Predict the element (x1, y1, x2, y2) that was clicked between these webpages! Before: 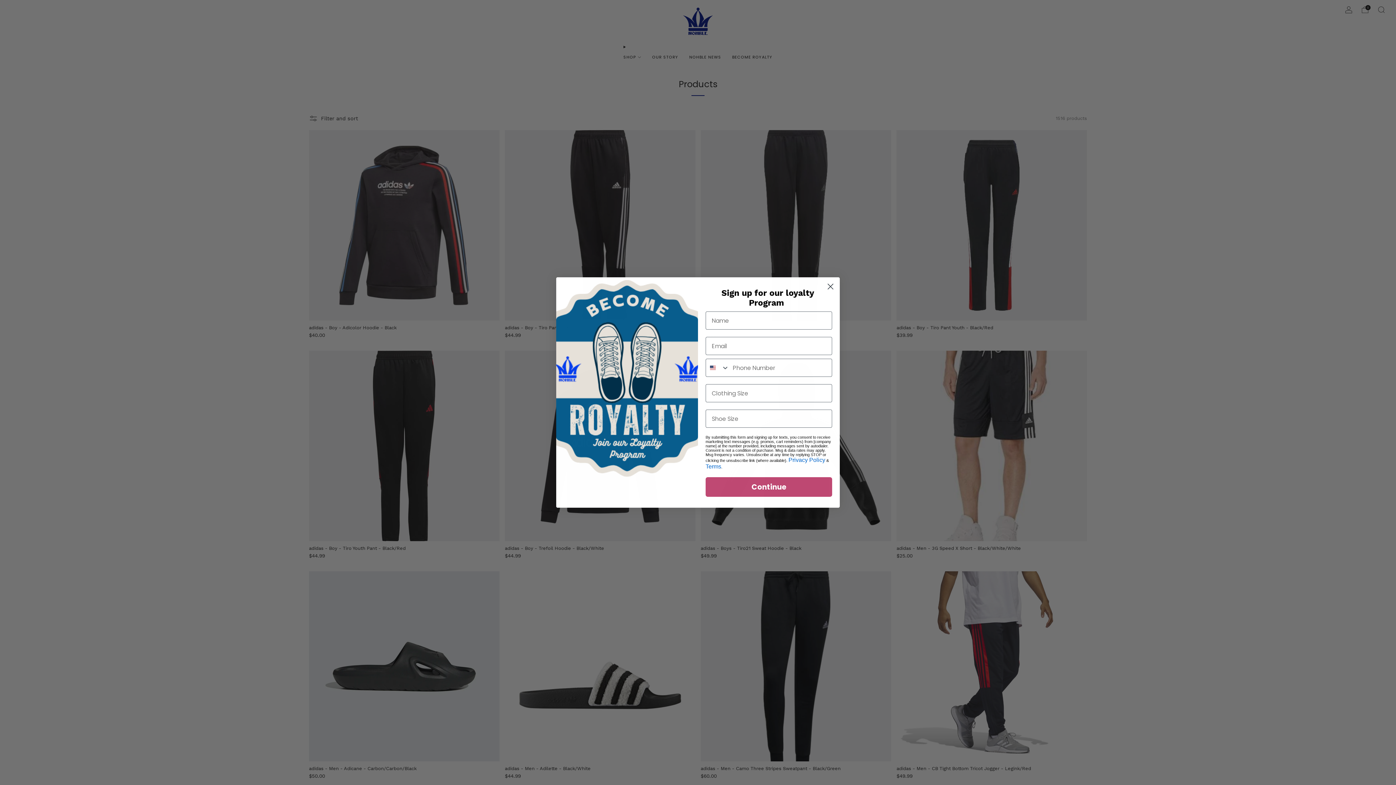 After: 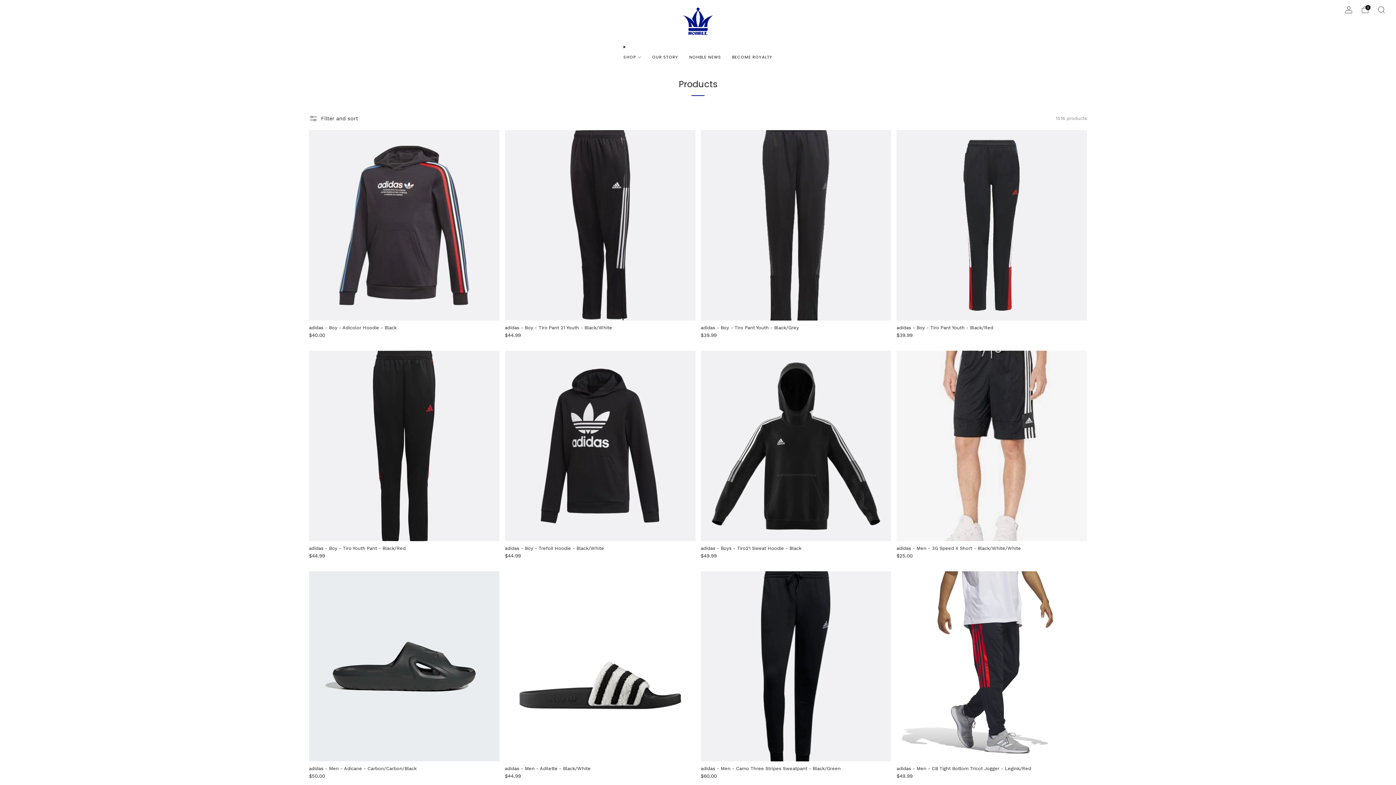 Action: bbox: (824, 280, 837, 293) label: Close dialog